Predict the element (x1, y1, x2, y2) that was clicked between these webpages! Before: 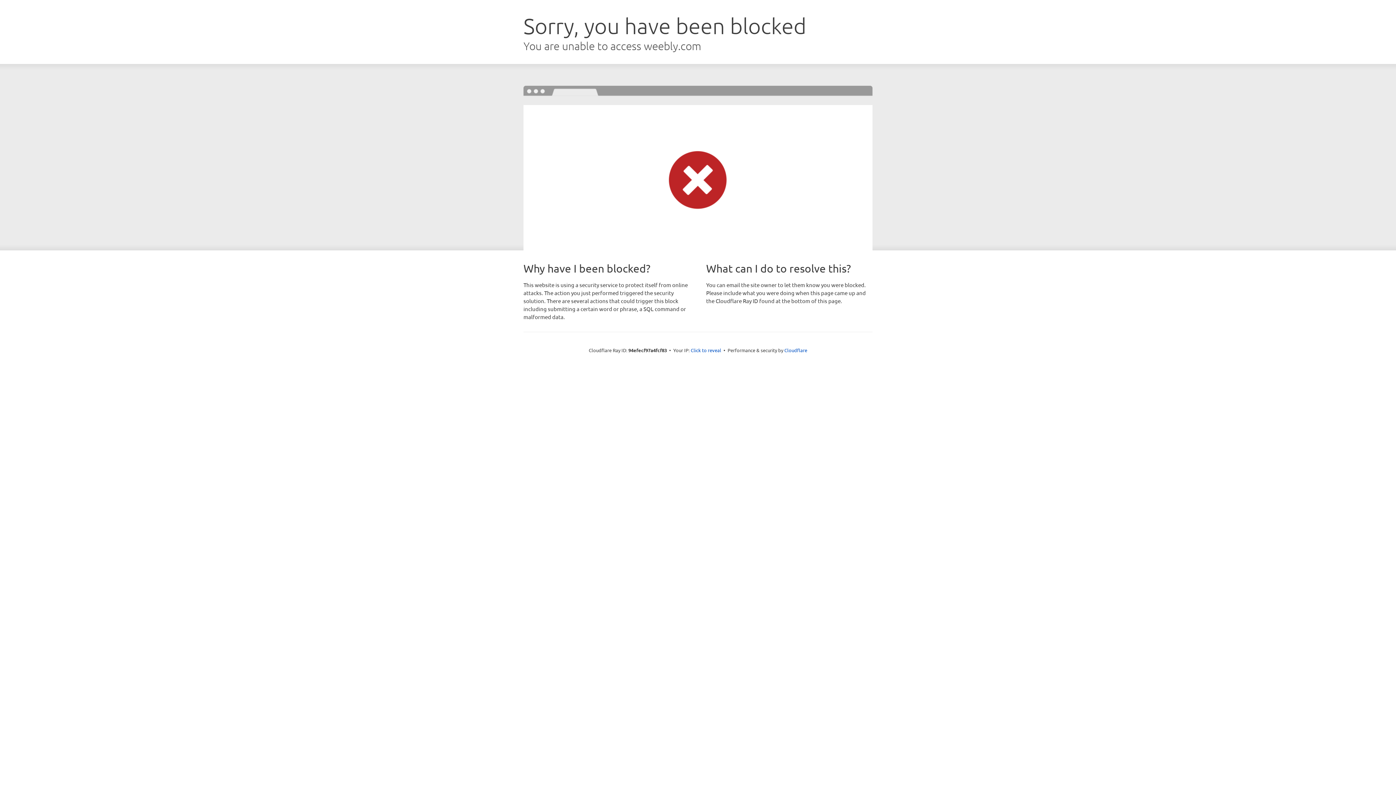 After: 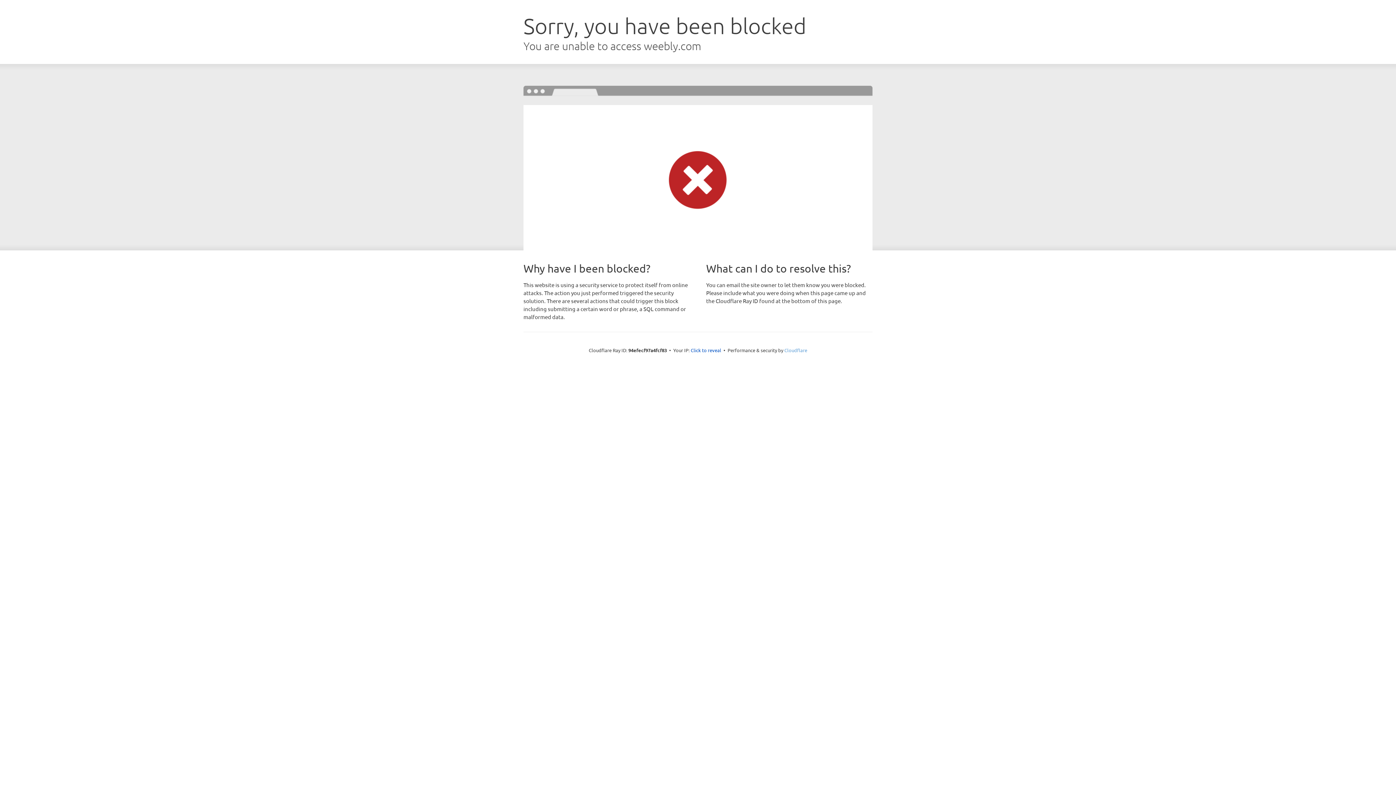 Action: label: Cloudflare bbox: (784, 347, 807, 353)